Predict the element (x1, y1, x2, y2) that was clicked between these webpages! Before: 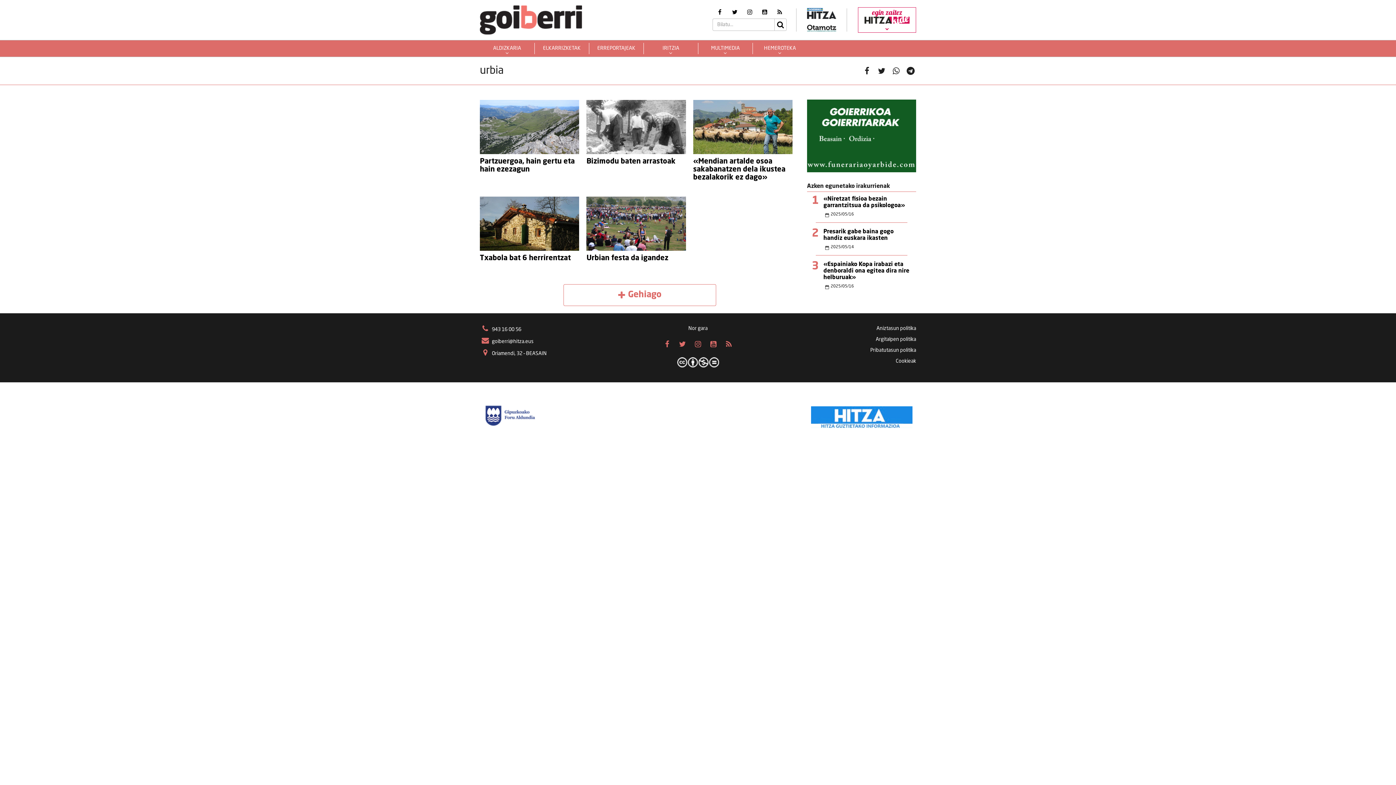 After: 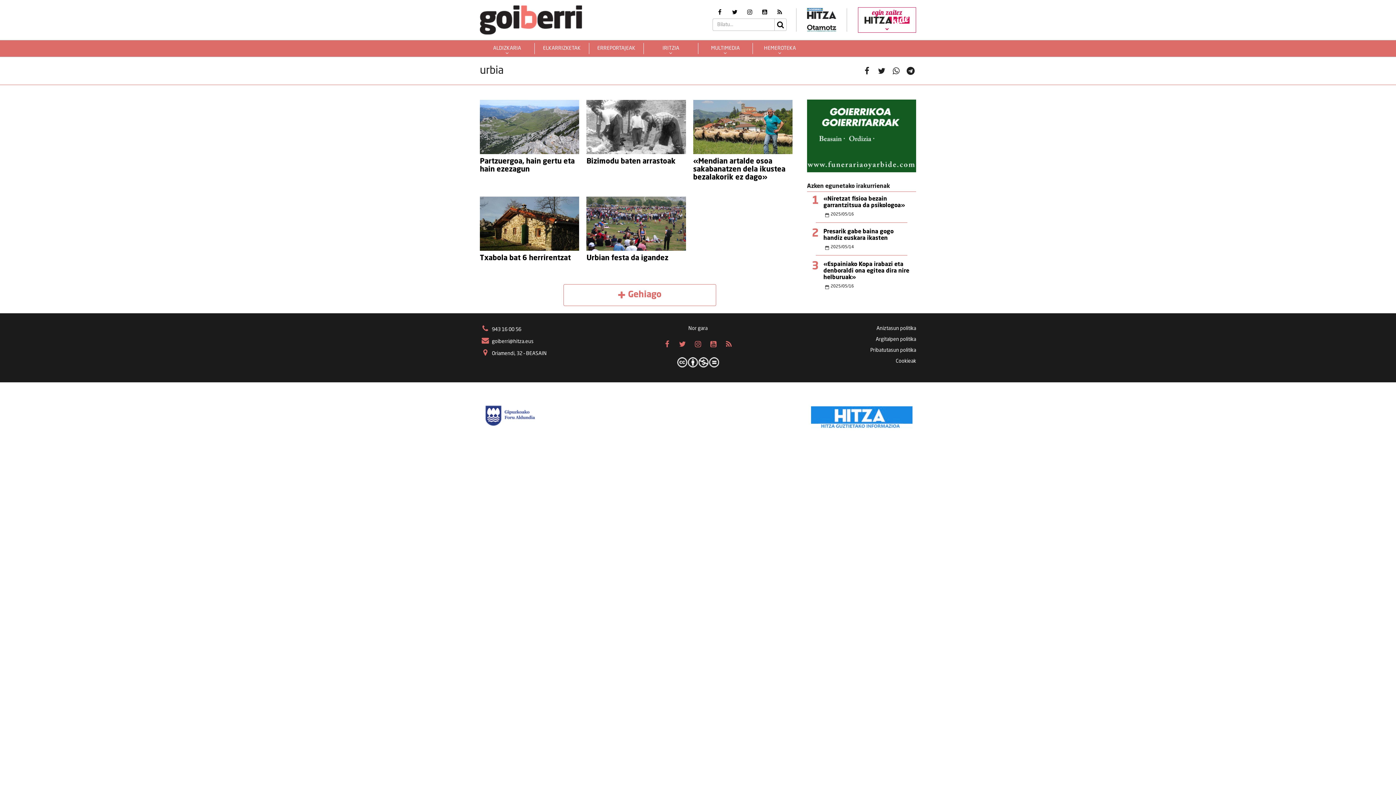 Action: bbox: (677, 357, 719, 363)